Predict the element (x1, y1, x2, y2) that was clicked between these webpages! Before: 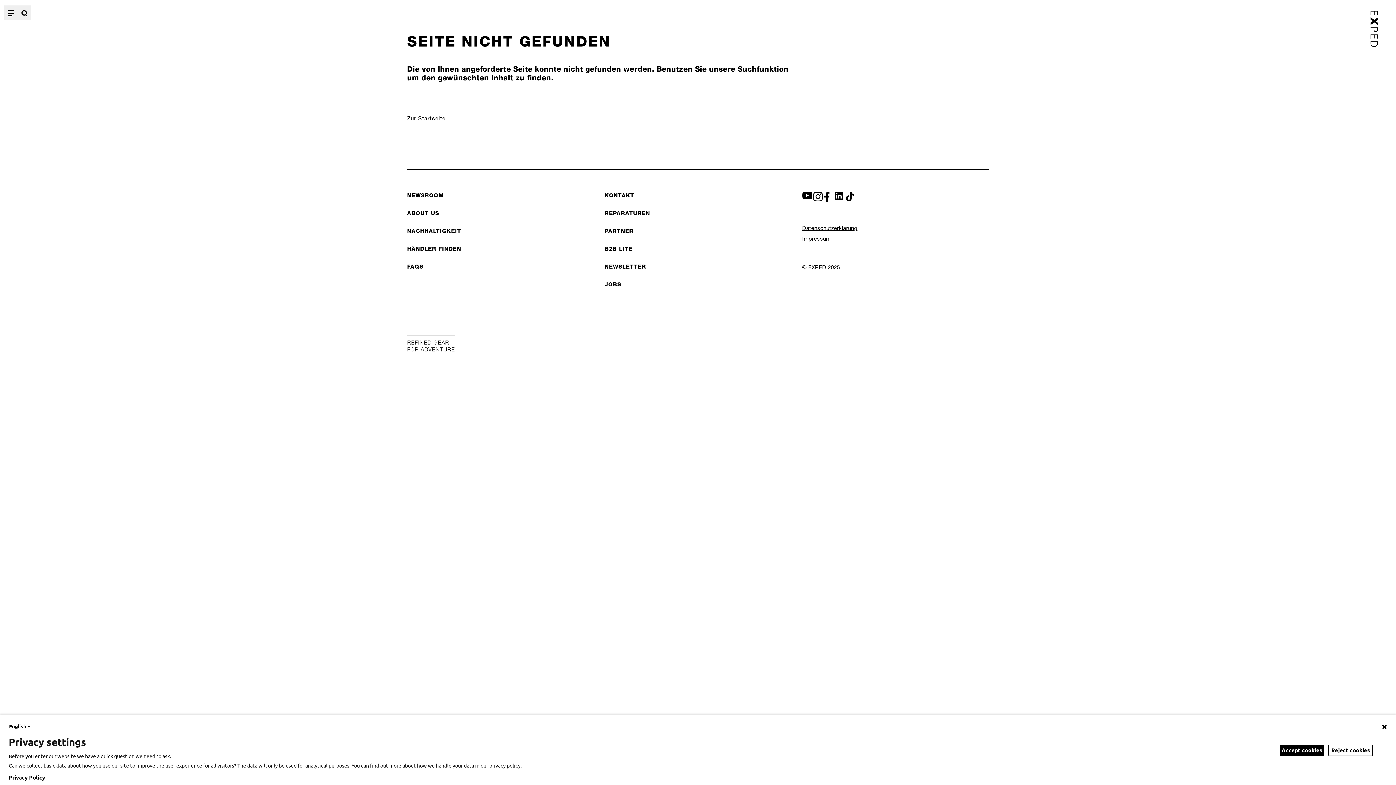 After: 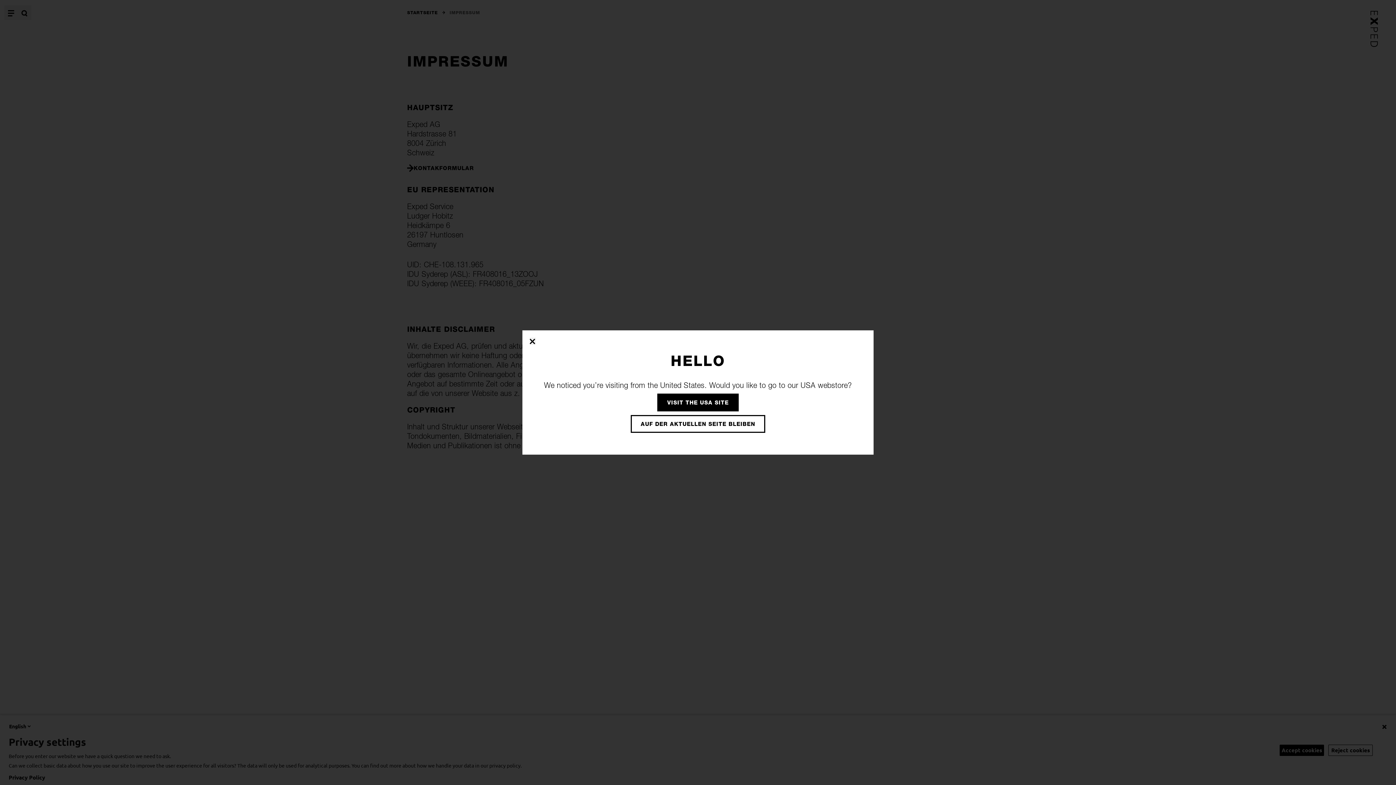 Action: bbox: (802, 236, 831, 241) label: Impressum